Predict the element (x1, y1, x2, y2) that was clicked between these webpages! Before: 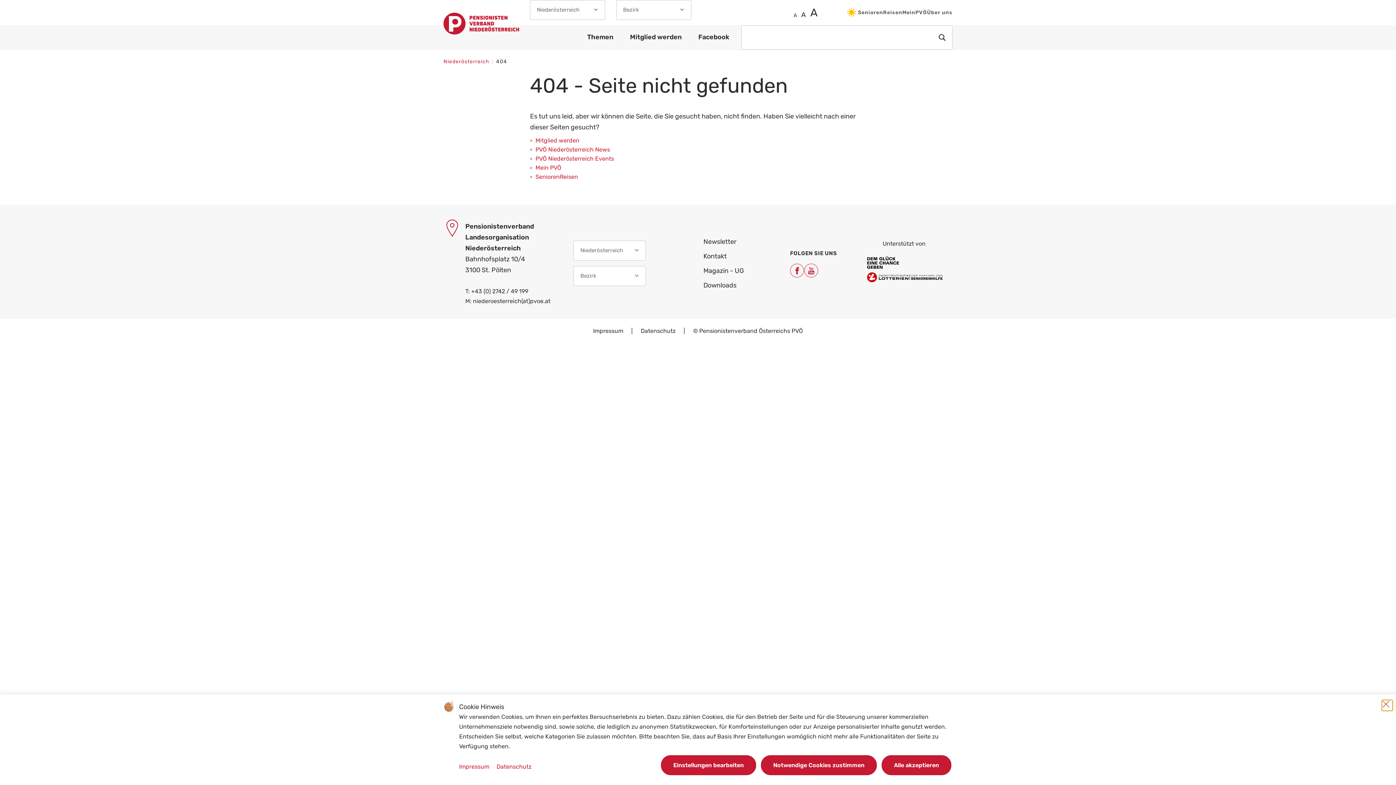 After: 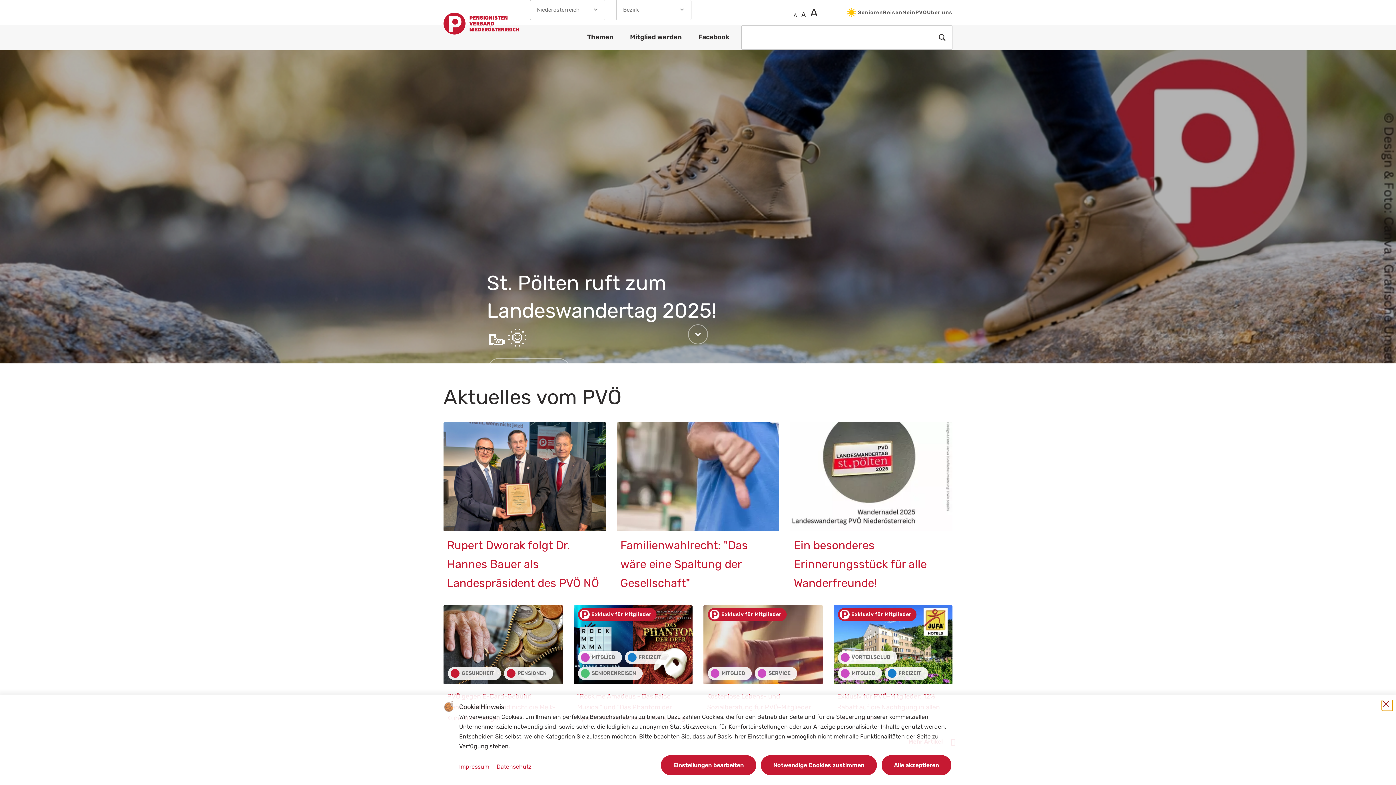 Action: bbox: (443, 58, 491, 64) label: Niederösterreich 